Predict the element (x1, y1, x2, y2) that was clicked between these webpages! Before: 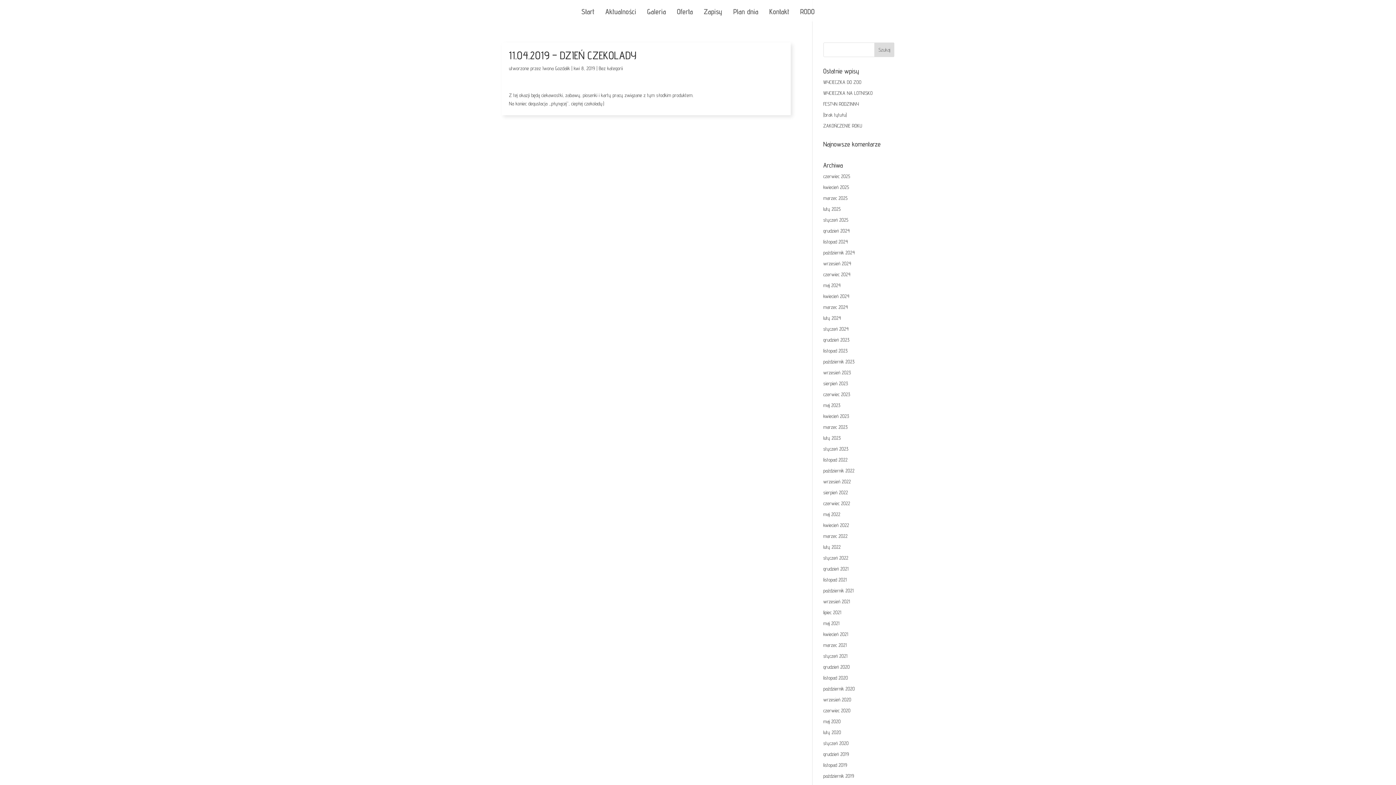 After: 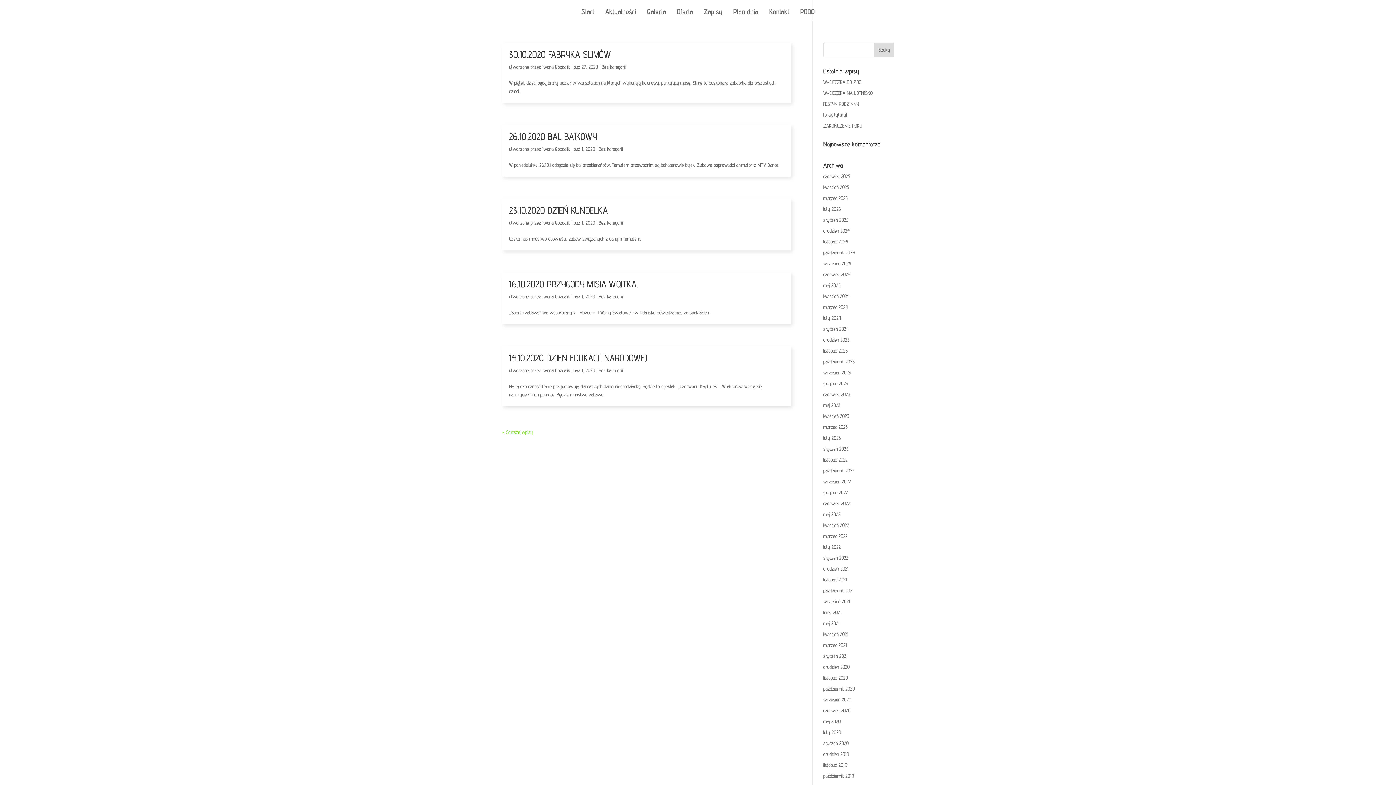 Action: label: październik 2020 bbox: (823, 686, 855, 692)